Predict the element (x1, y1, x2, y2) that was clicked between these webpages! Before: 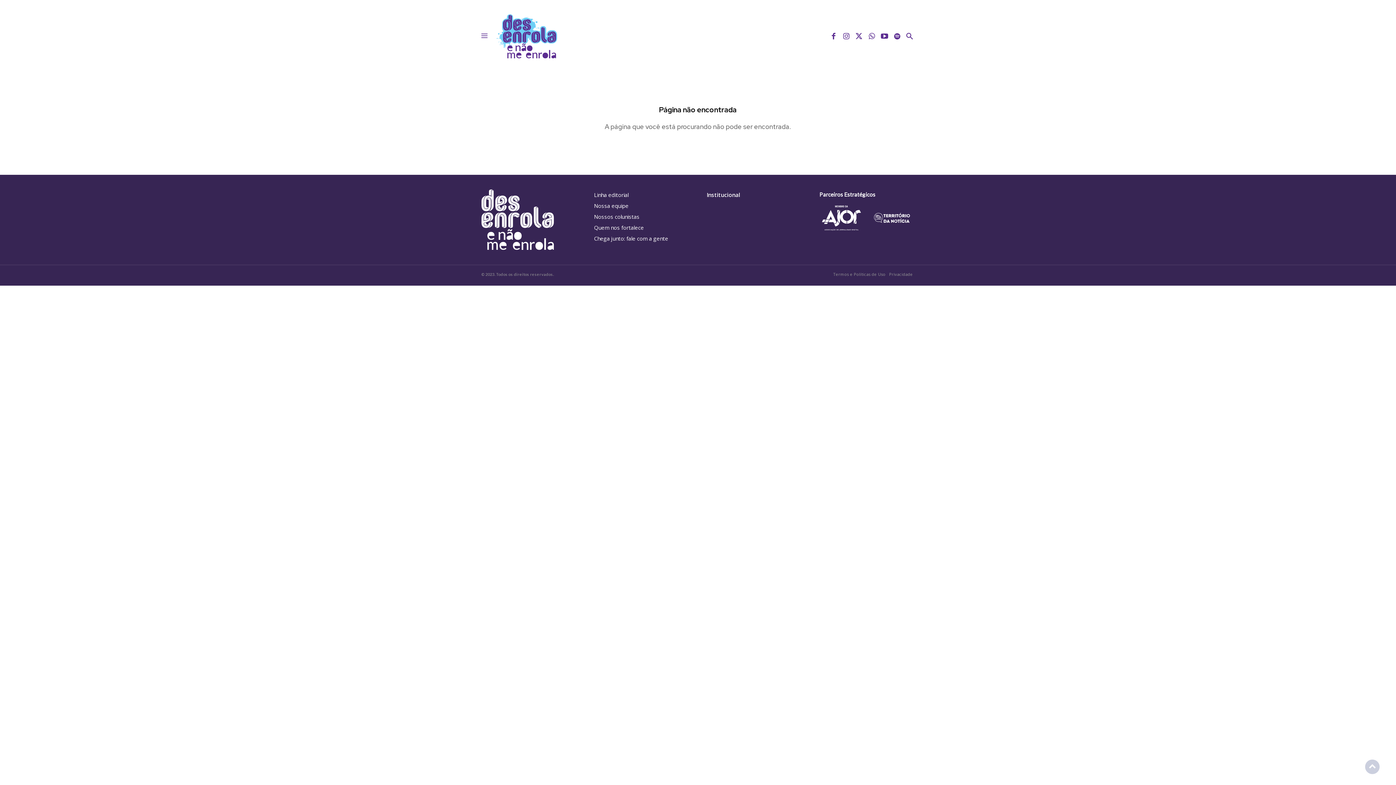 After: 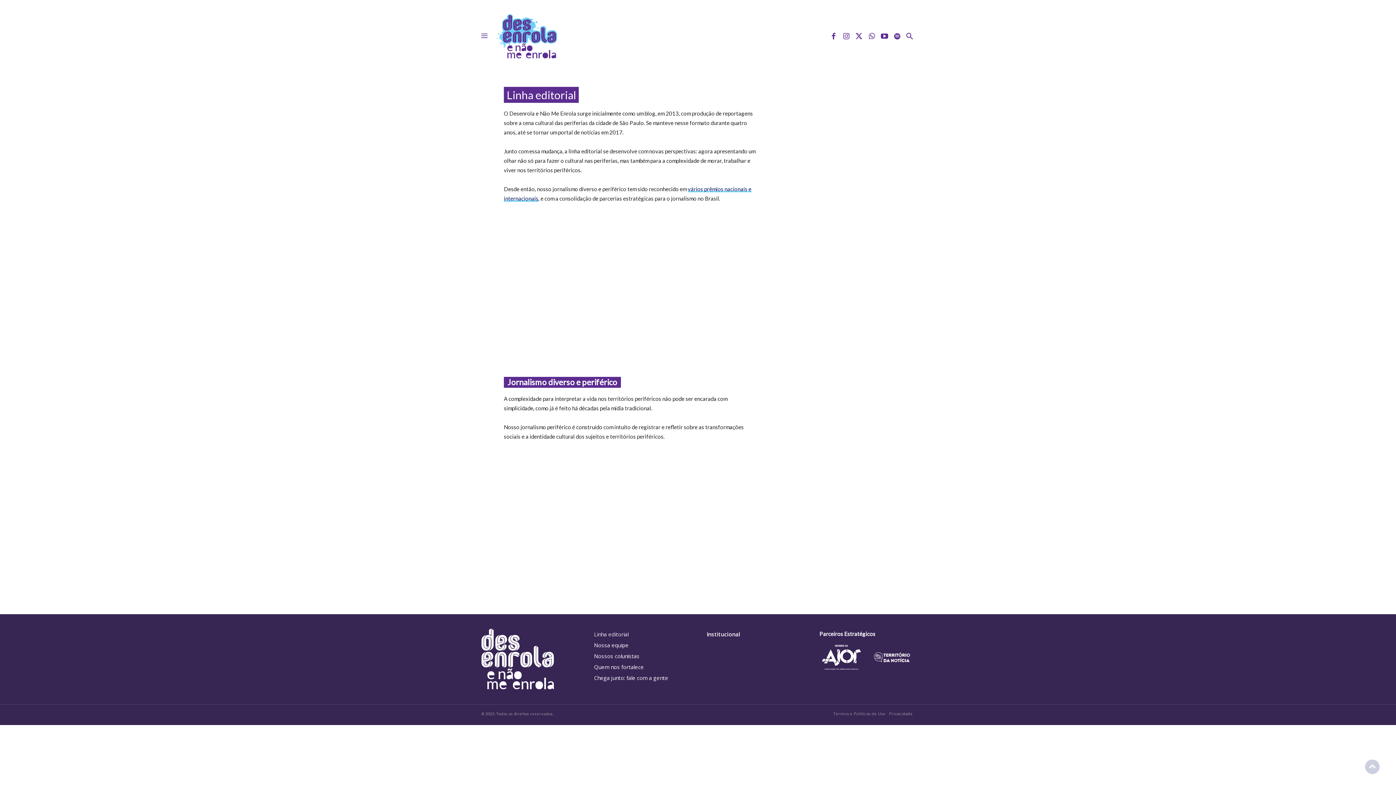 Action: label: Linha editorial bbox: (594, 189, 689, 200)